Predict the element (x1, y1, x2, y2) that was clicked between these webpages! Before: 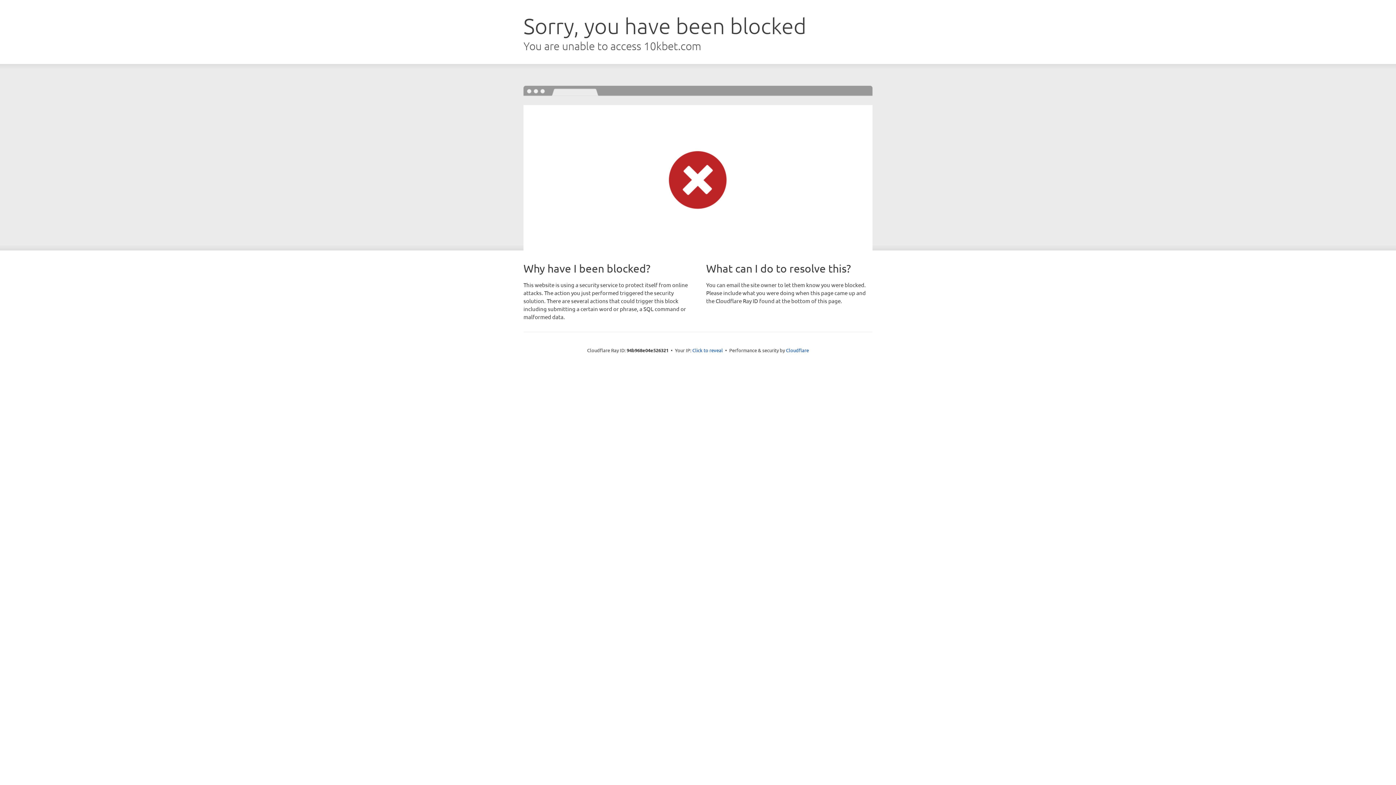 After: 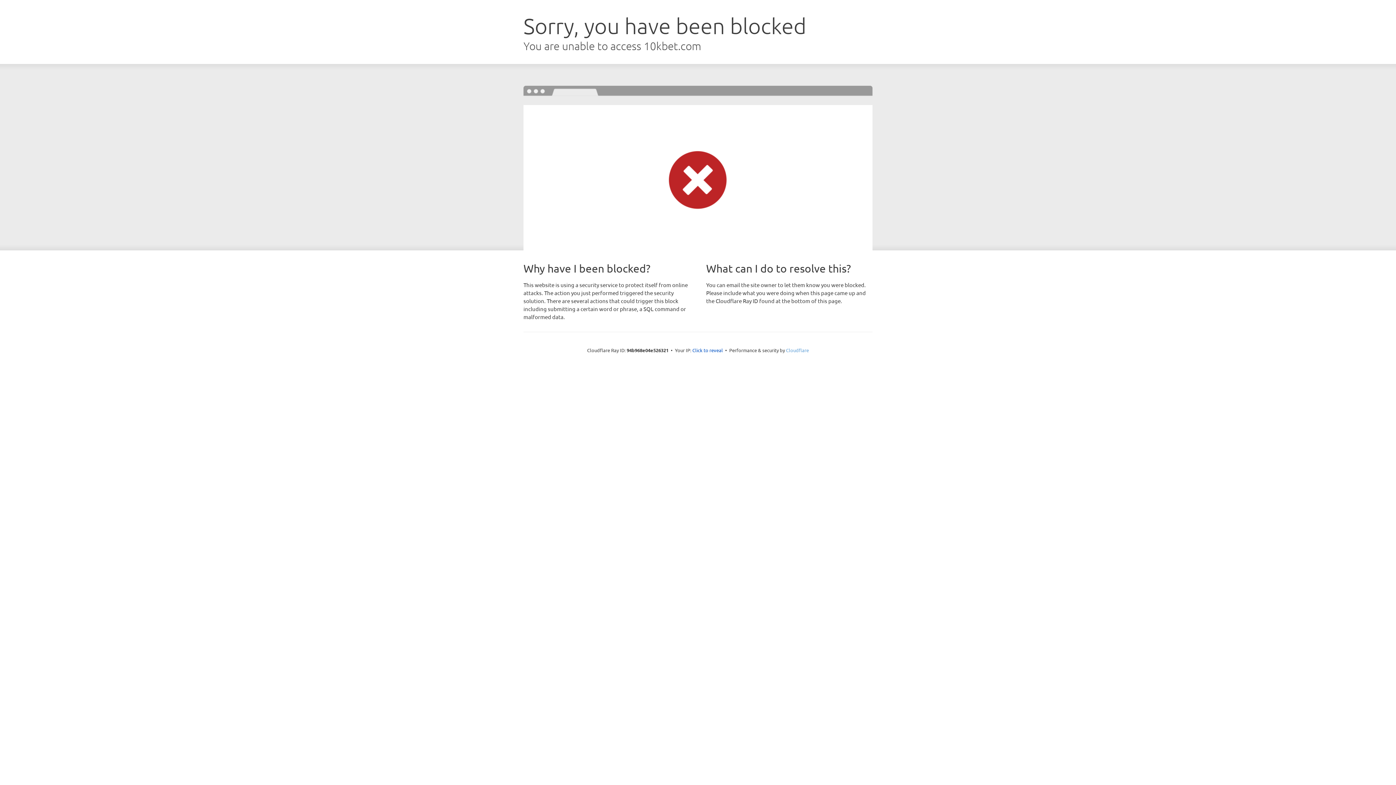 Action: label: Cloudflare bbox: (786, 347, 809, 353)